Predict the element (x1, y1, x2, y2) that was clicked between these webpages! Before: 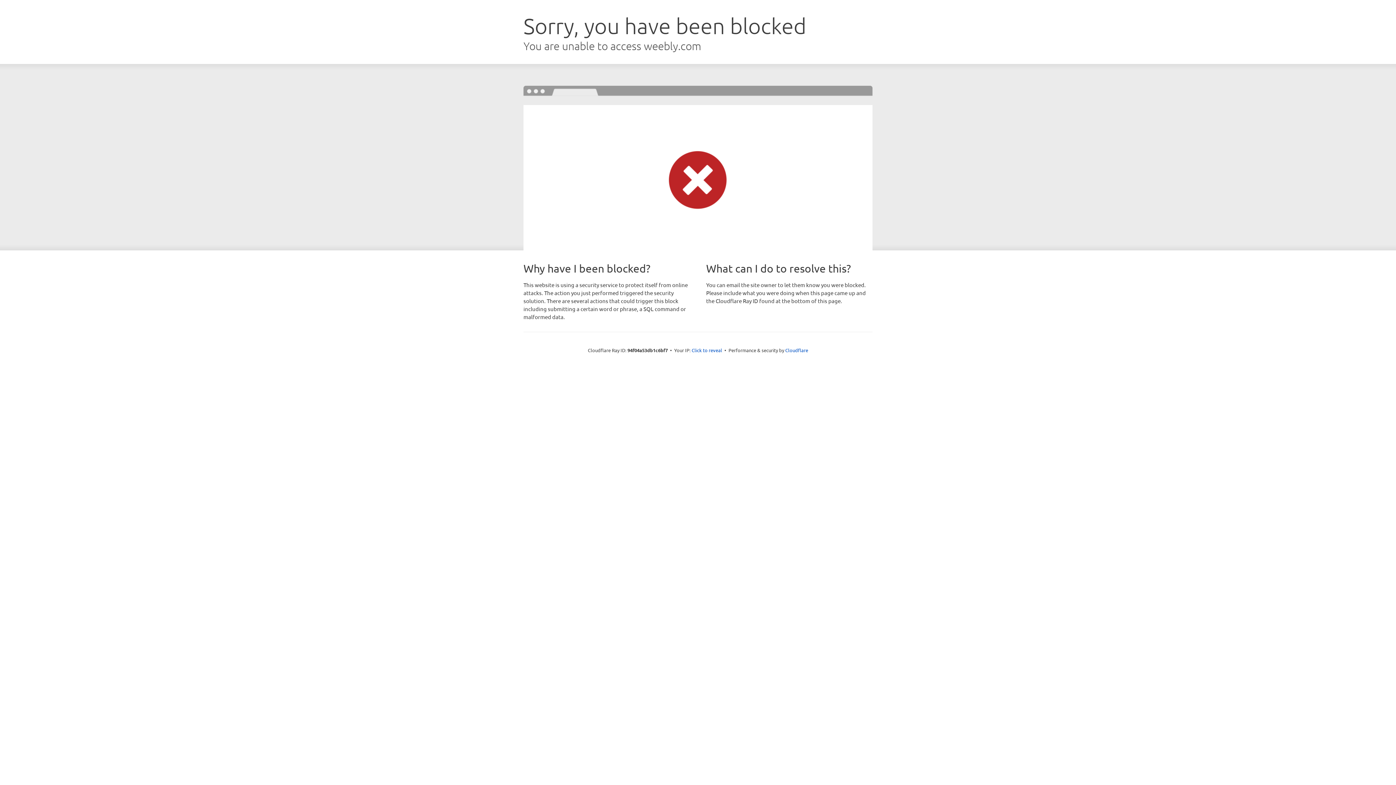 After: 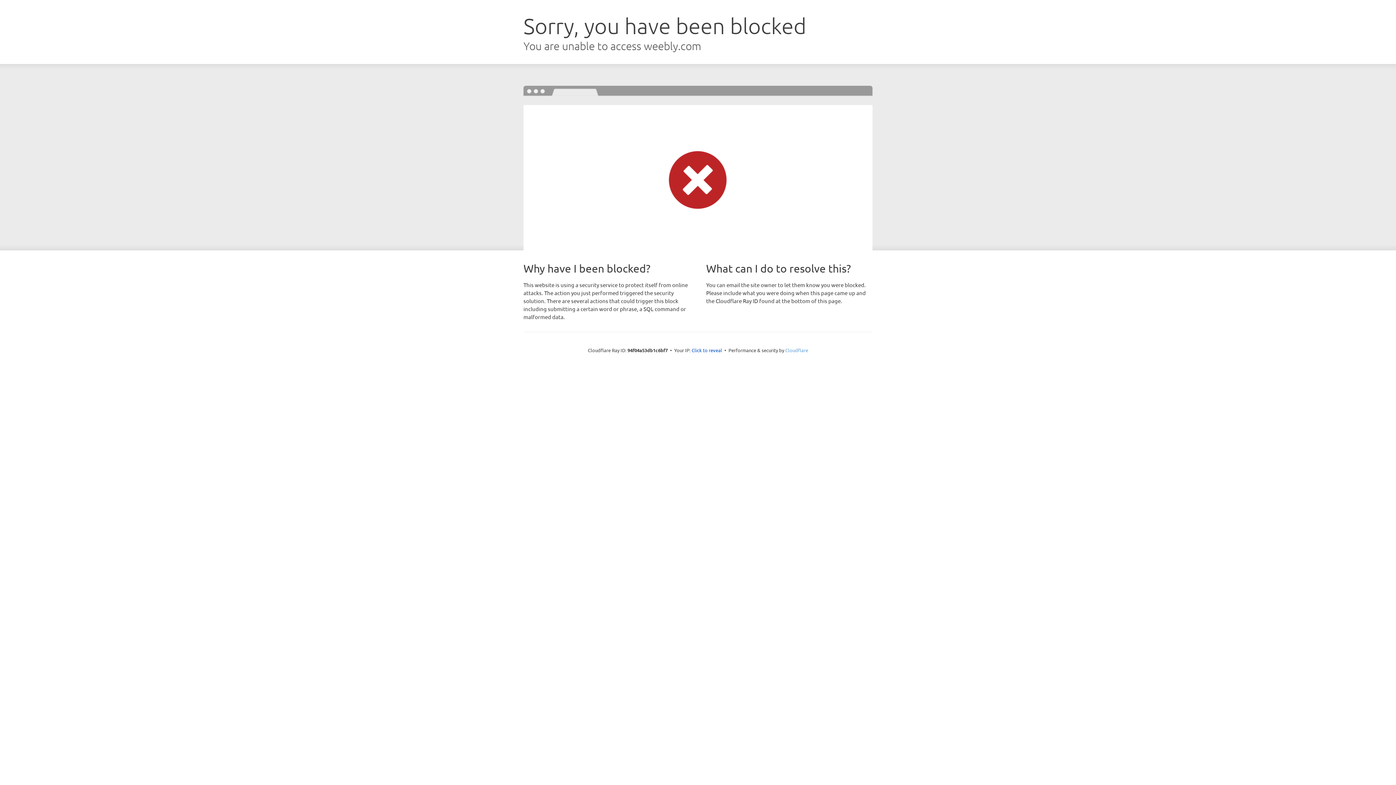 Action: bbox: (785, 347, 808, 353) label: Cloudflare